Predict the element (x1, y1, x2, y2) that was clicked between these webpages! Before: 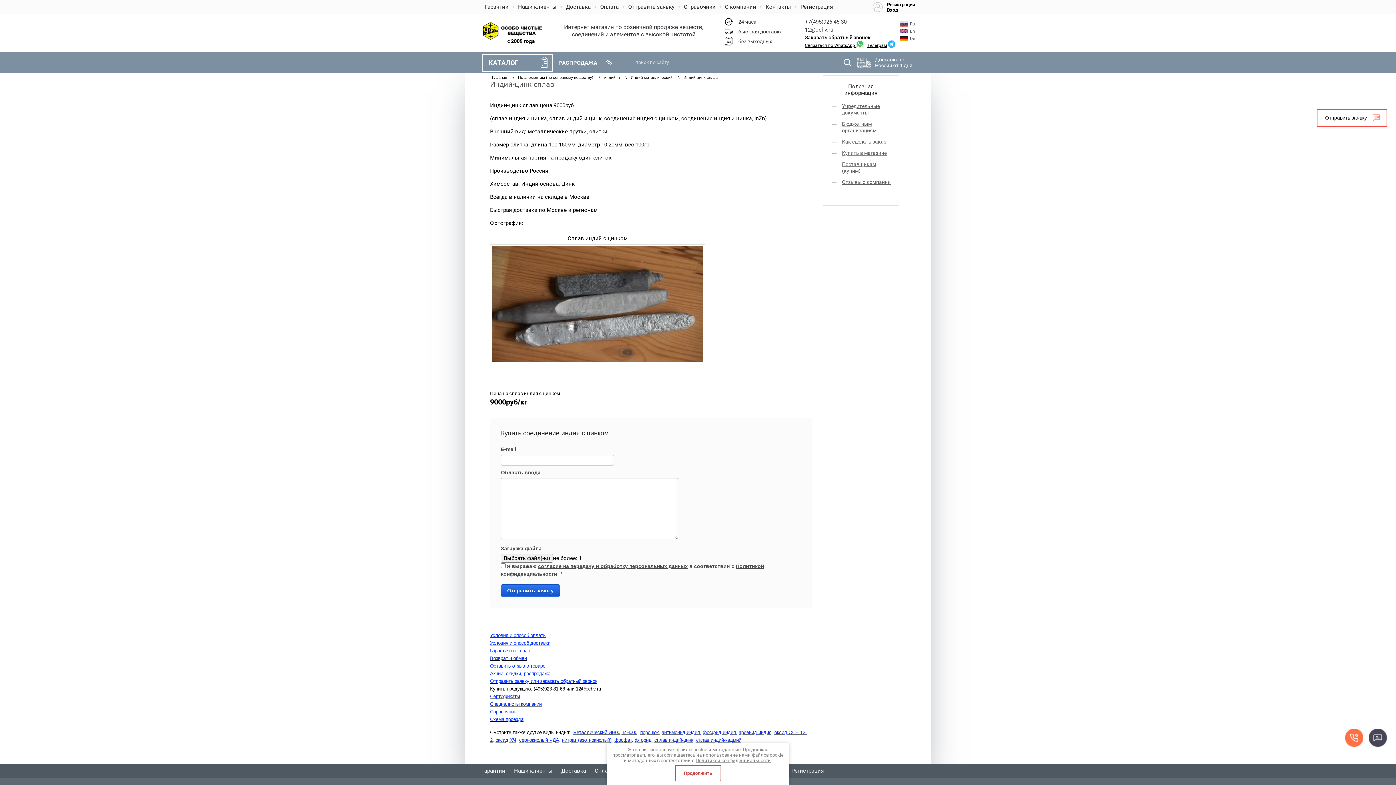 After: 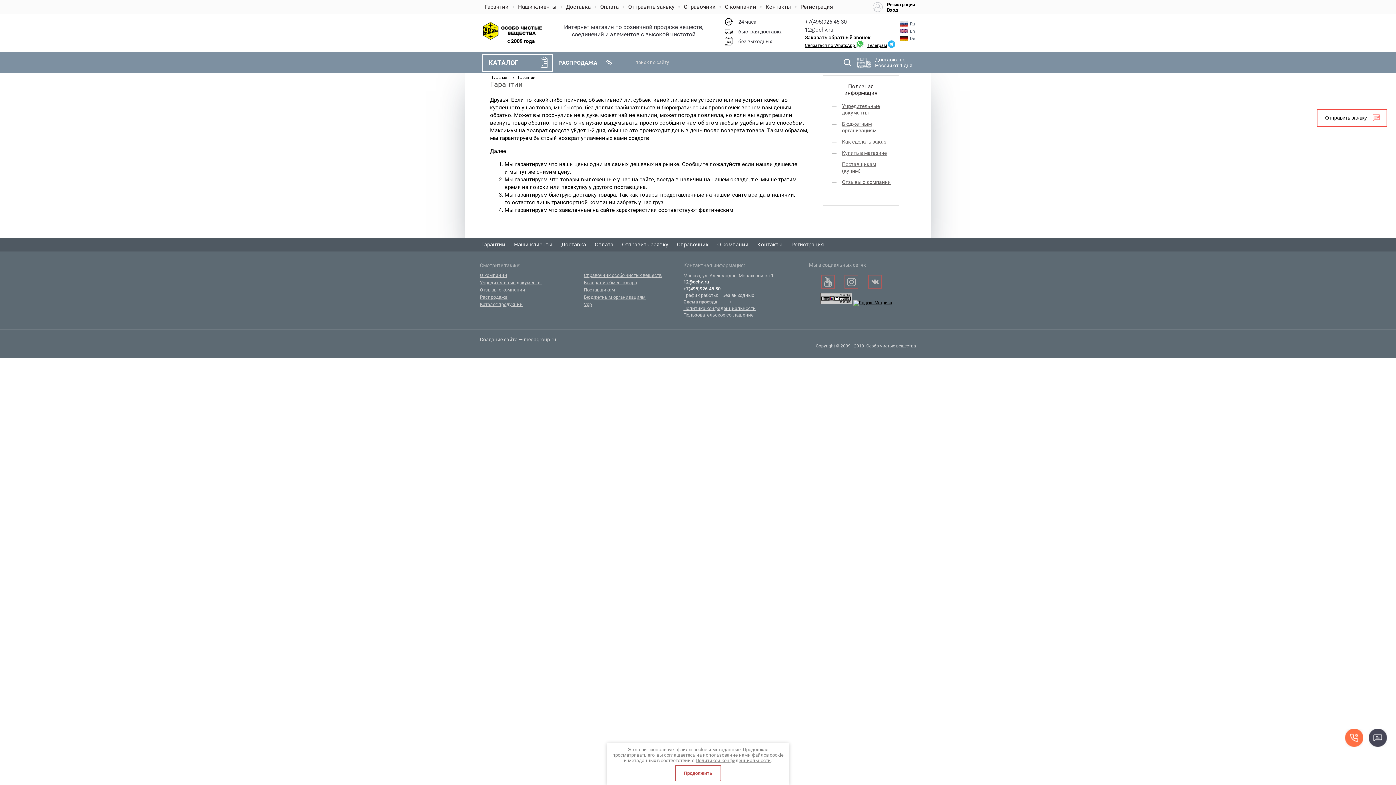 Action: label: Гарантии bbox: (482, 0, 511, 13)